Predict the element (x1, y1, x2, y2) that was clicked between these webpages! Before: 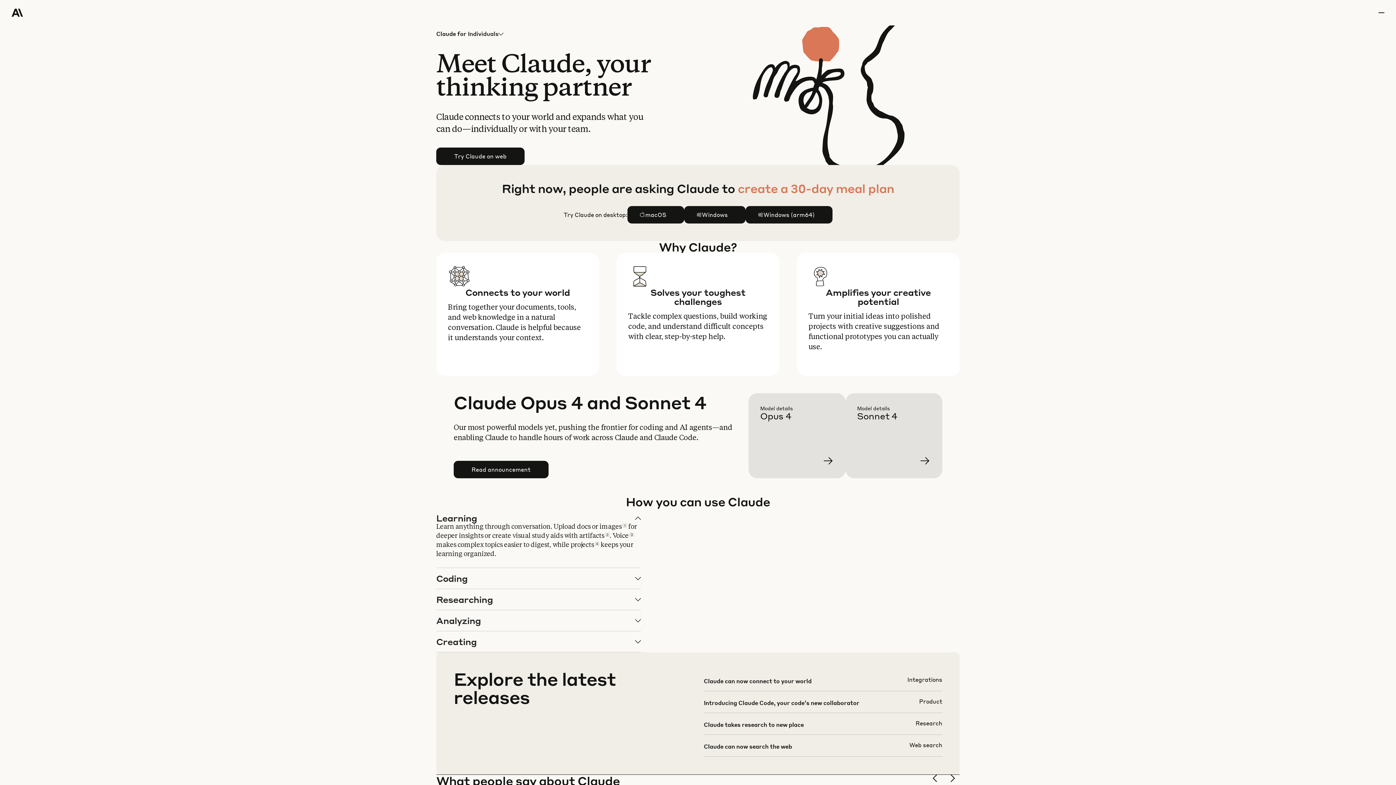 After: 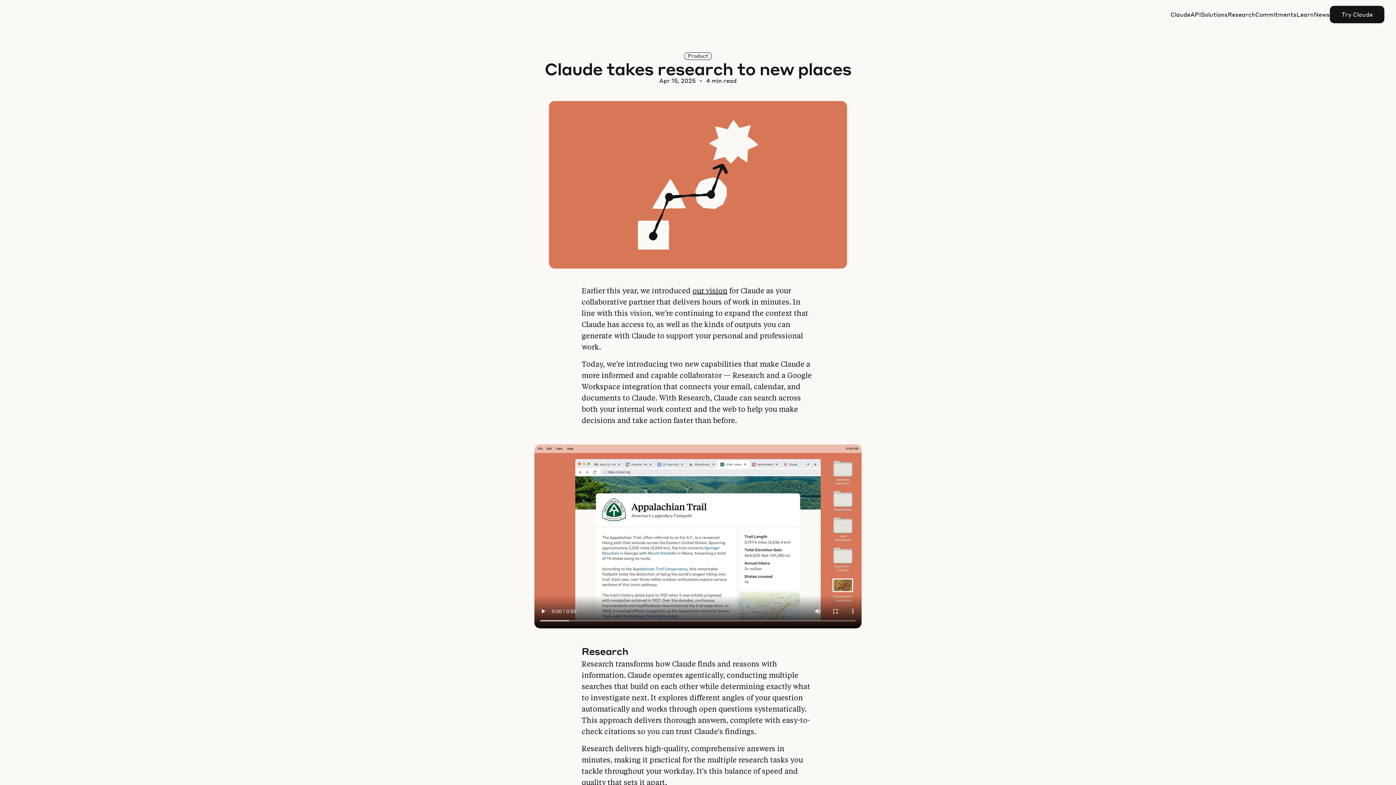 Action: bbox: (703, 719, 942, 740)